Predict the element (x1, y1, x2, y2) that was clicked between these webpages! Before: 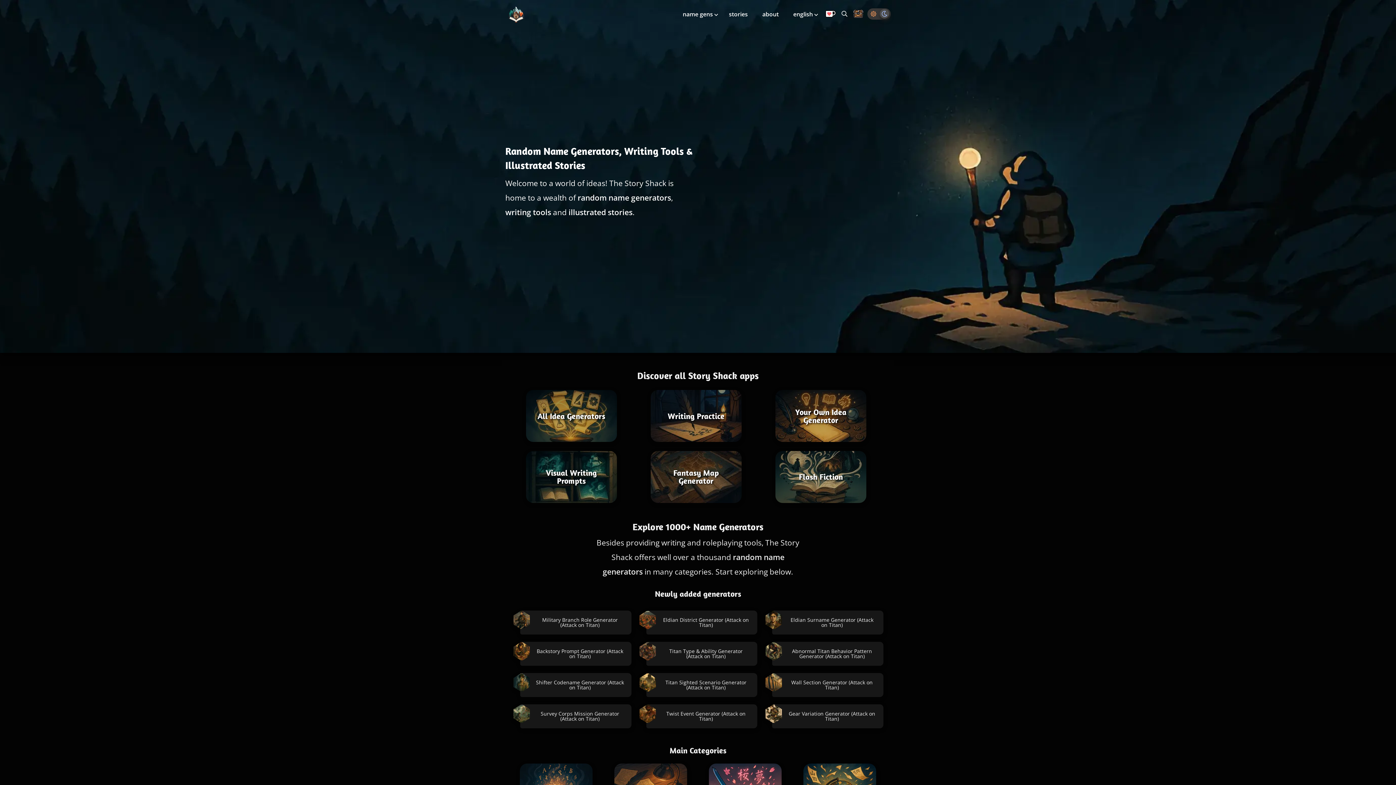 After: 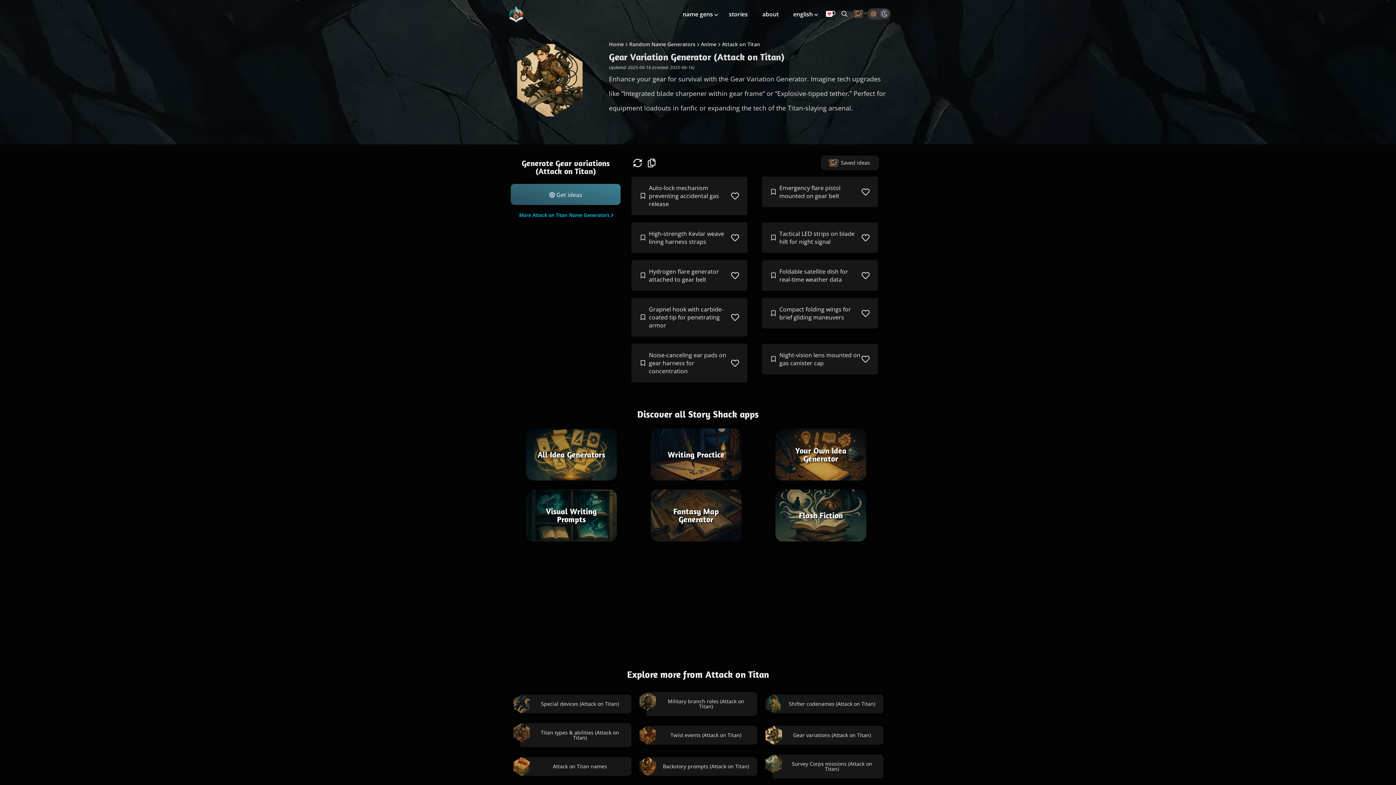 Action: label: Gear Variation Generator (Attack on Titan) bbox: (764, 704, 883, 728)